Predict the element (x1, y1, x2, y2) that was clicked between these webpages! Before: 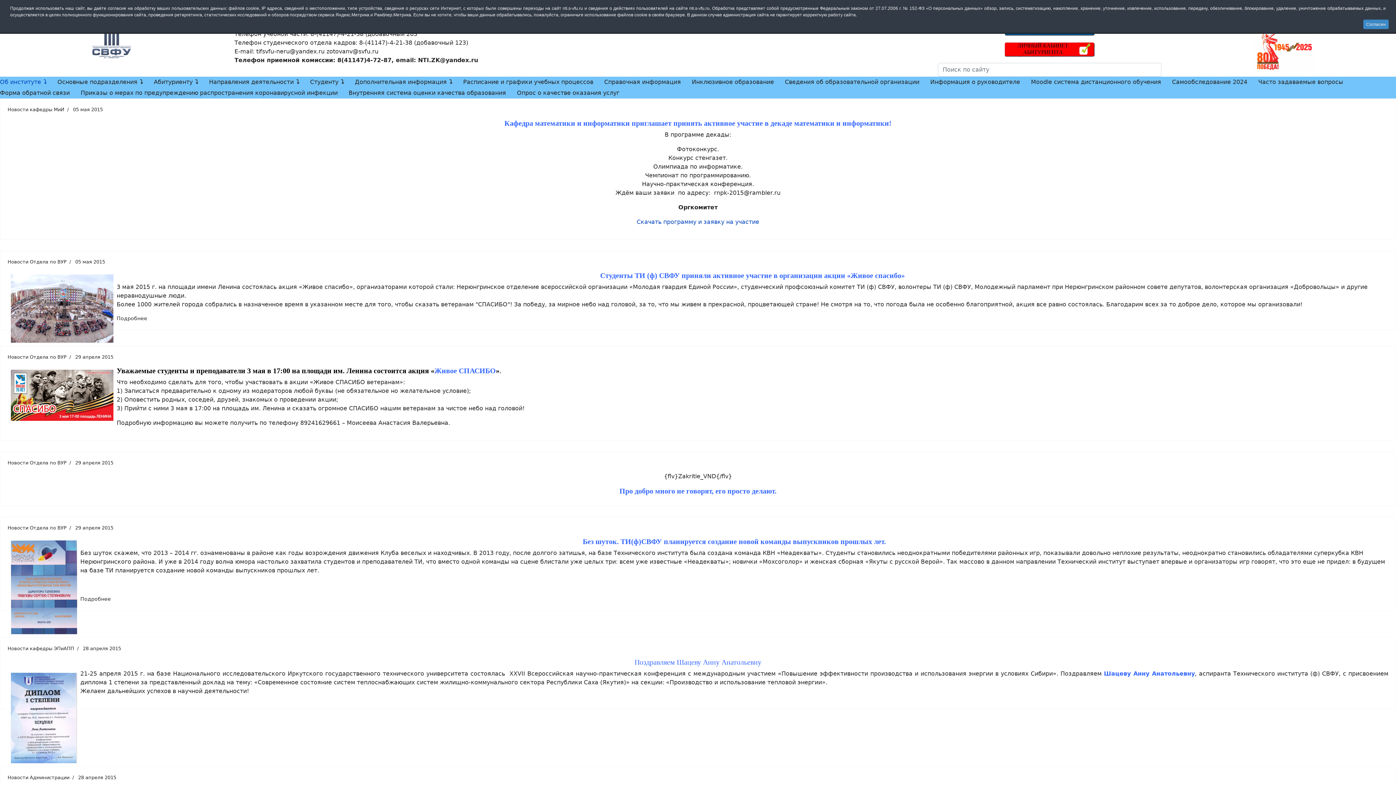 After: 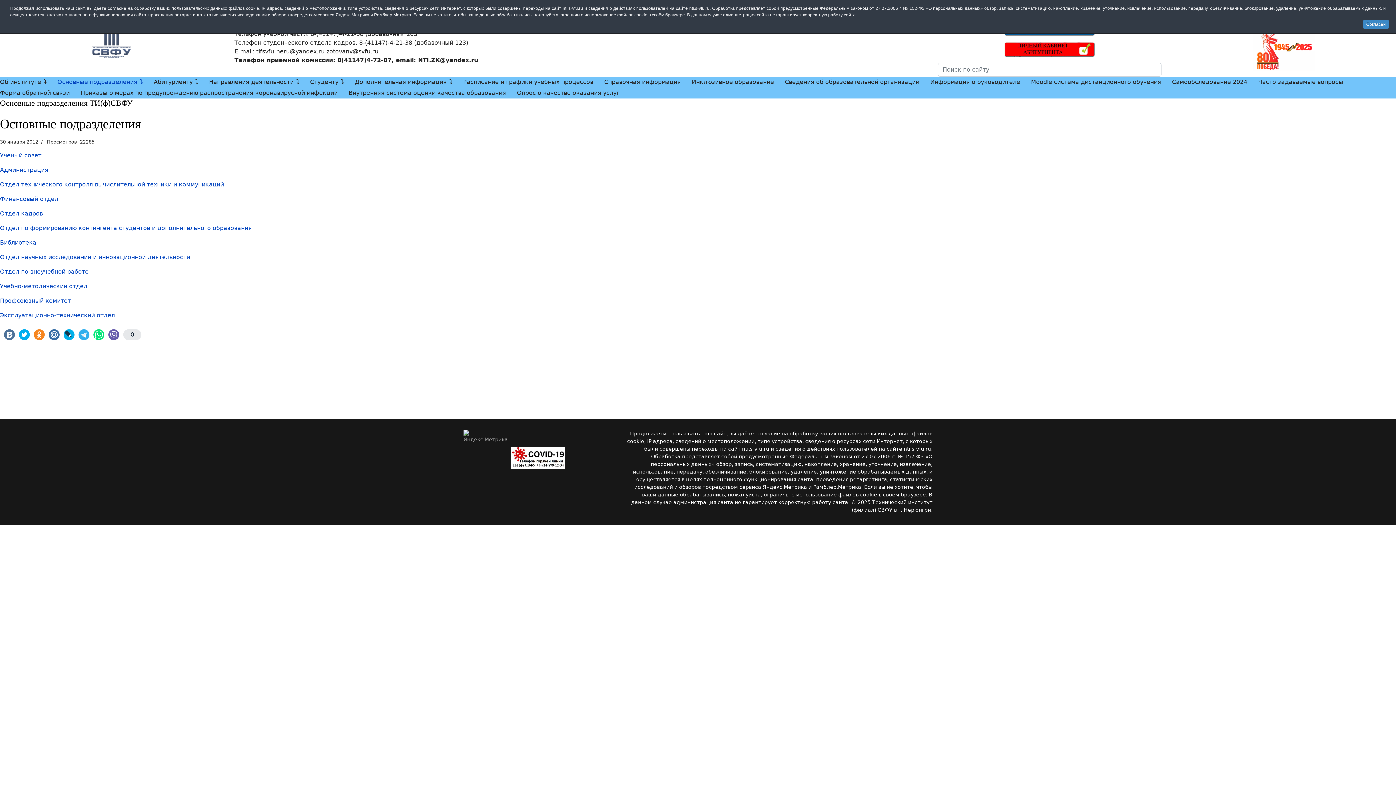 Action: label: Основные подразделения bbox: (52, 76, 148, 87)